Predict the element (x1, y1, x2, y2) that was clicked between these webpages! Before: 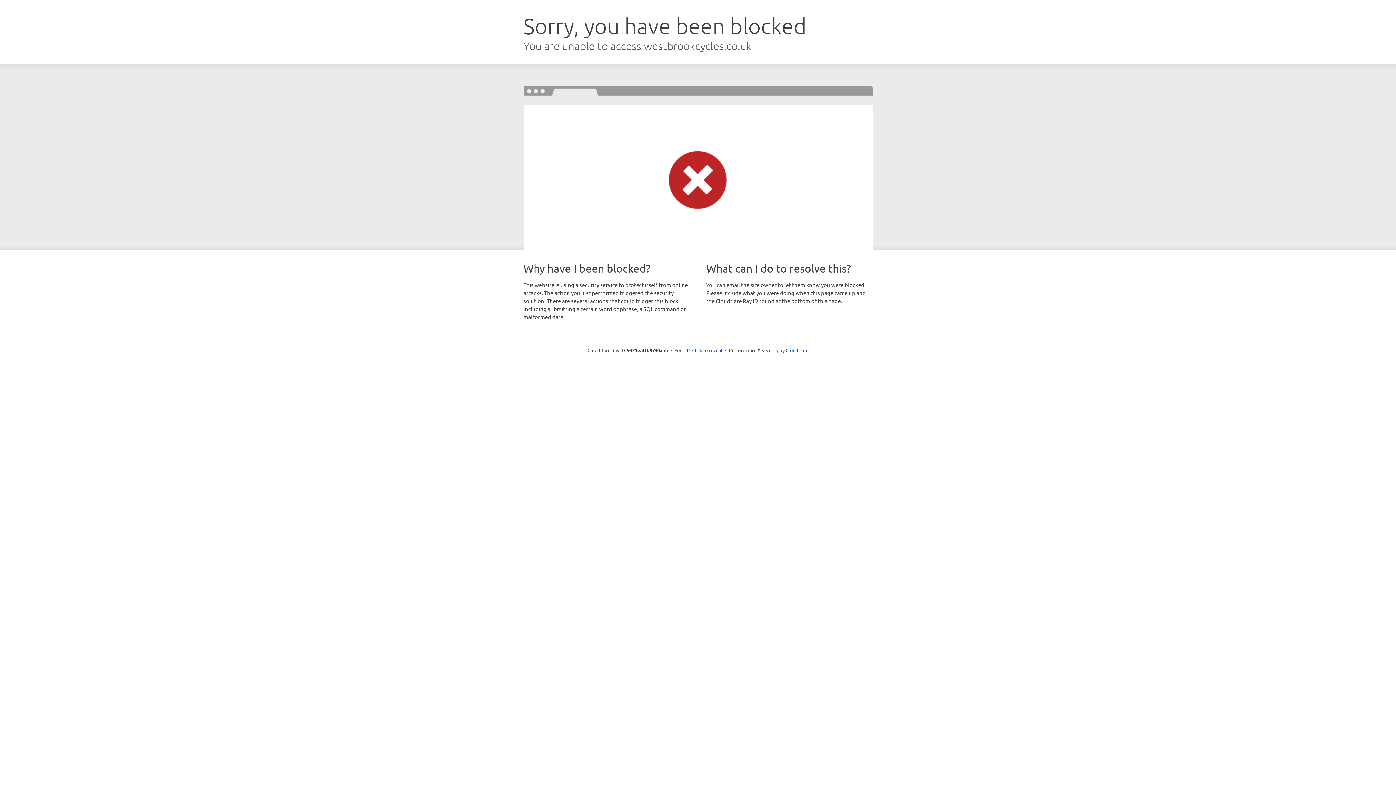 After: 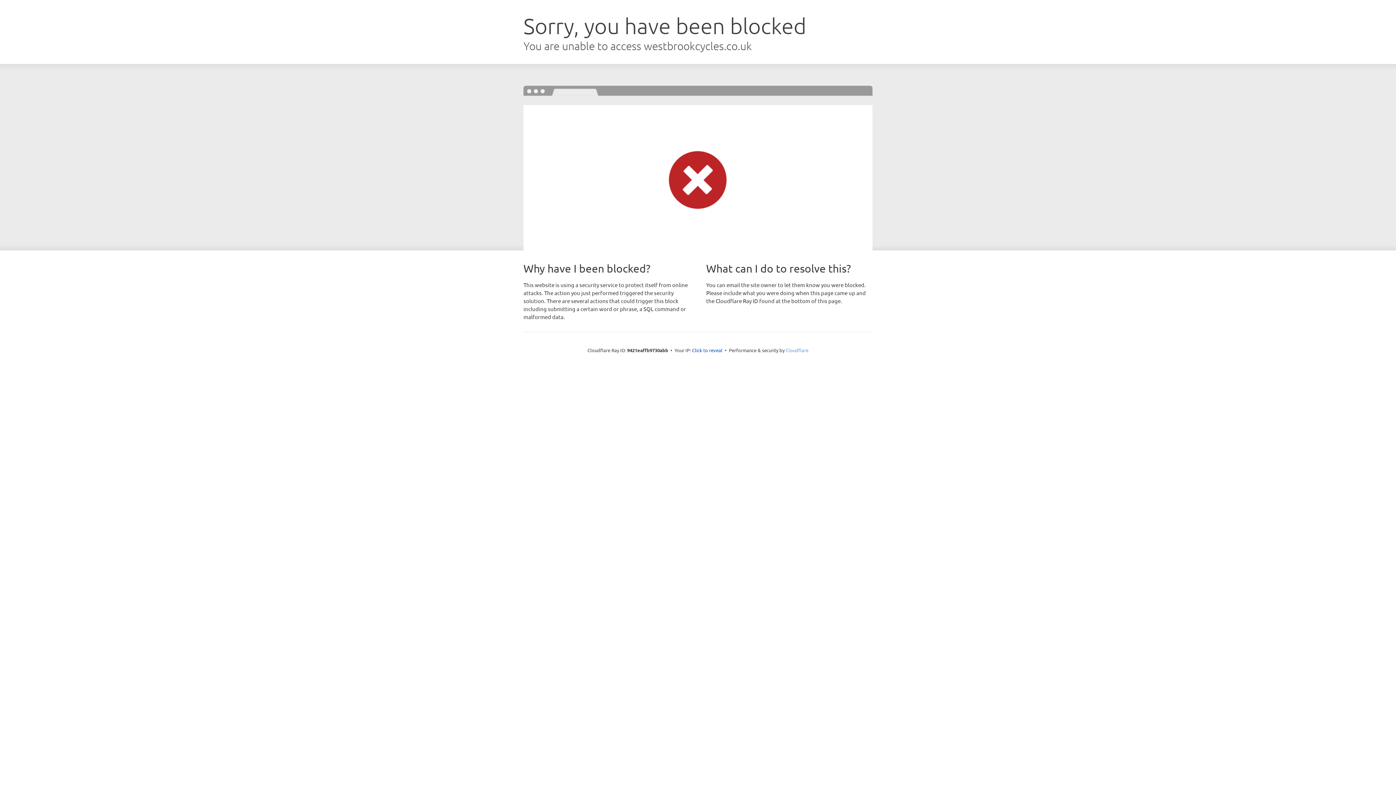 Action: label: Cloudflare bbox: (785, 347, 808, 353)